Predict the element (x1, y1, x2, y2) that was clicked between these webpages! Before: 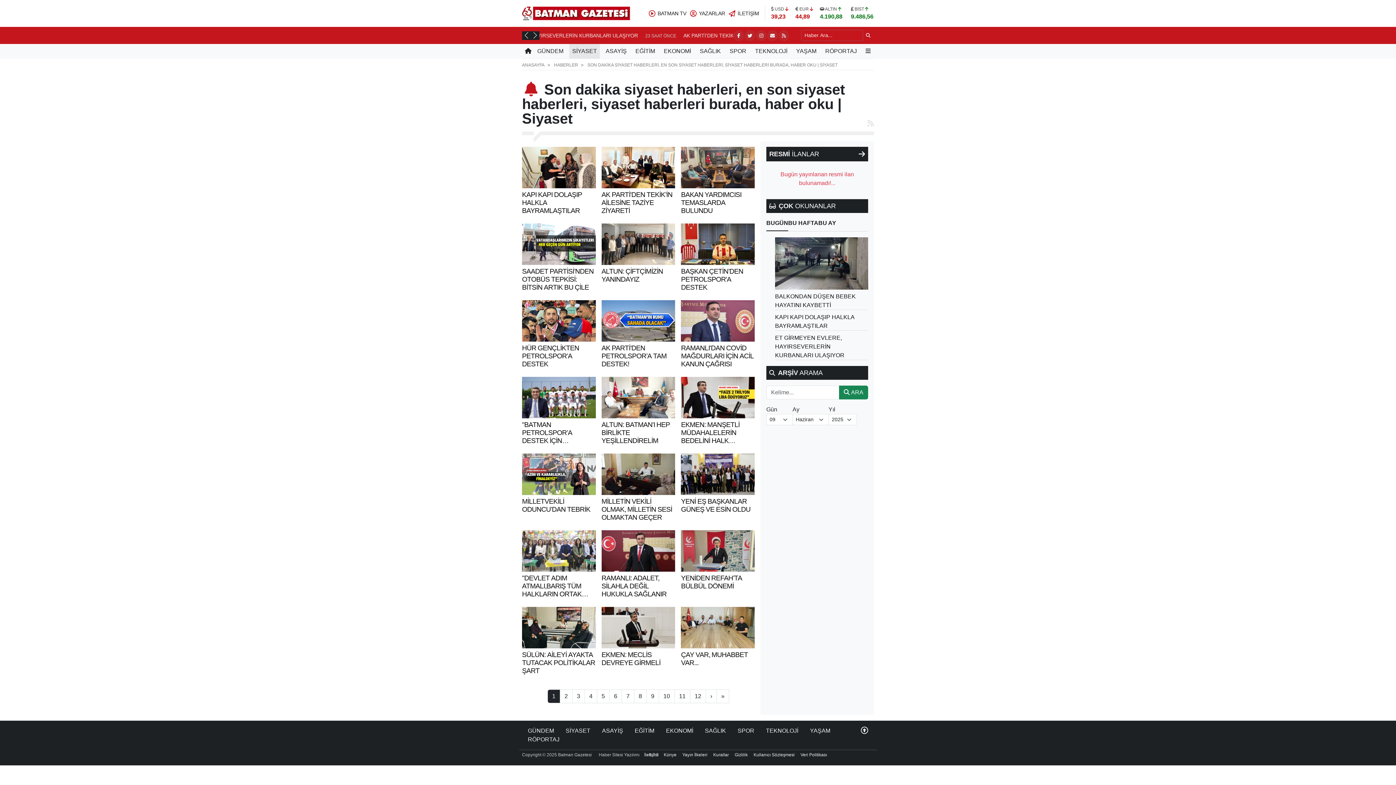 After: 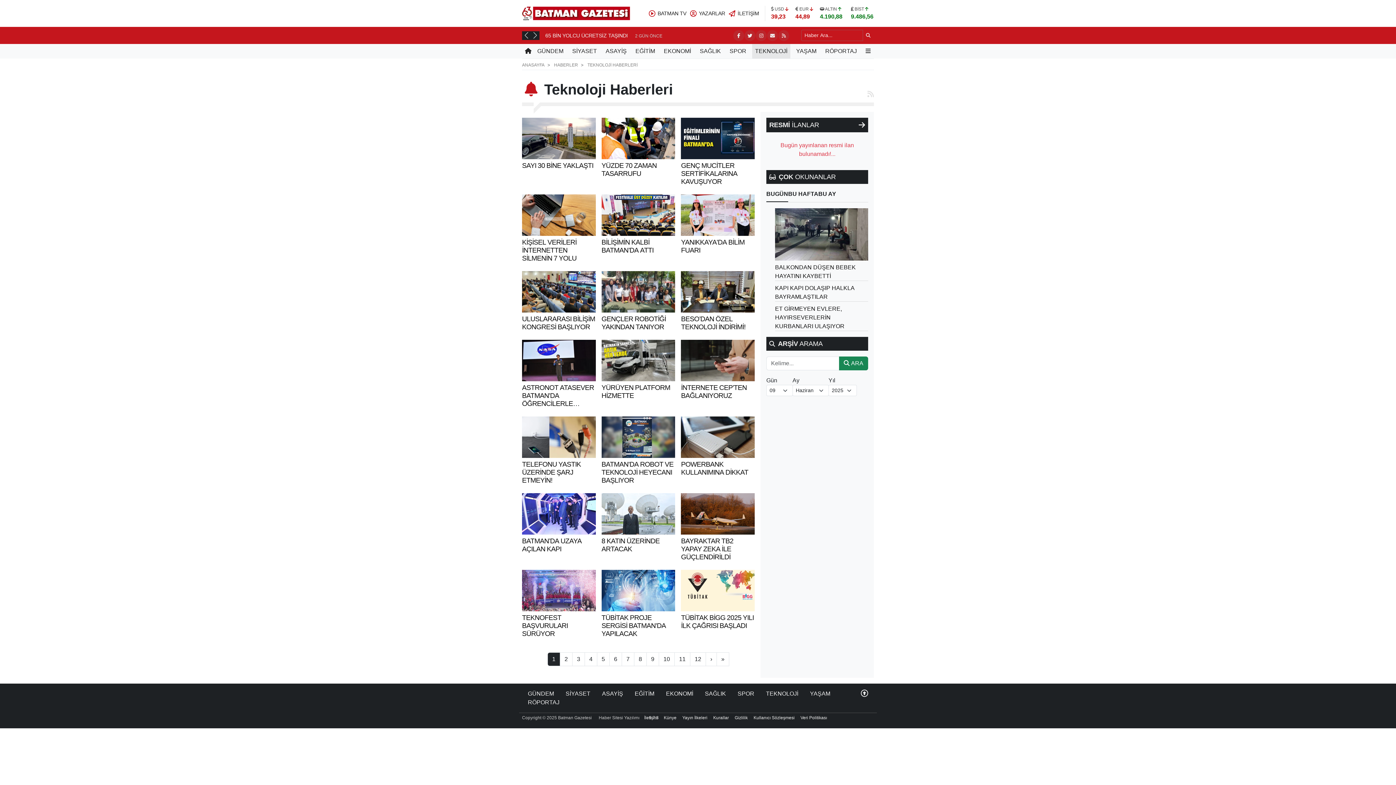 Action: bbox: (760, 726, 804, 735) label: TEKNOLOJİ